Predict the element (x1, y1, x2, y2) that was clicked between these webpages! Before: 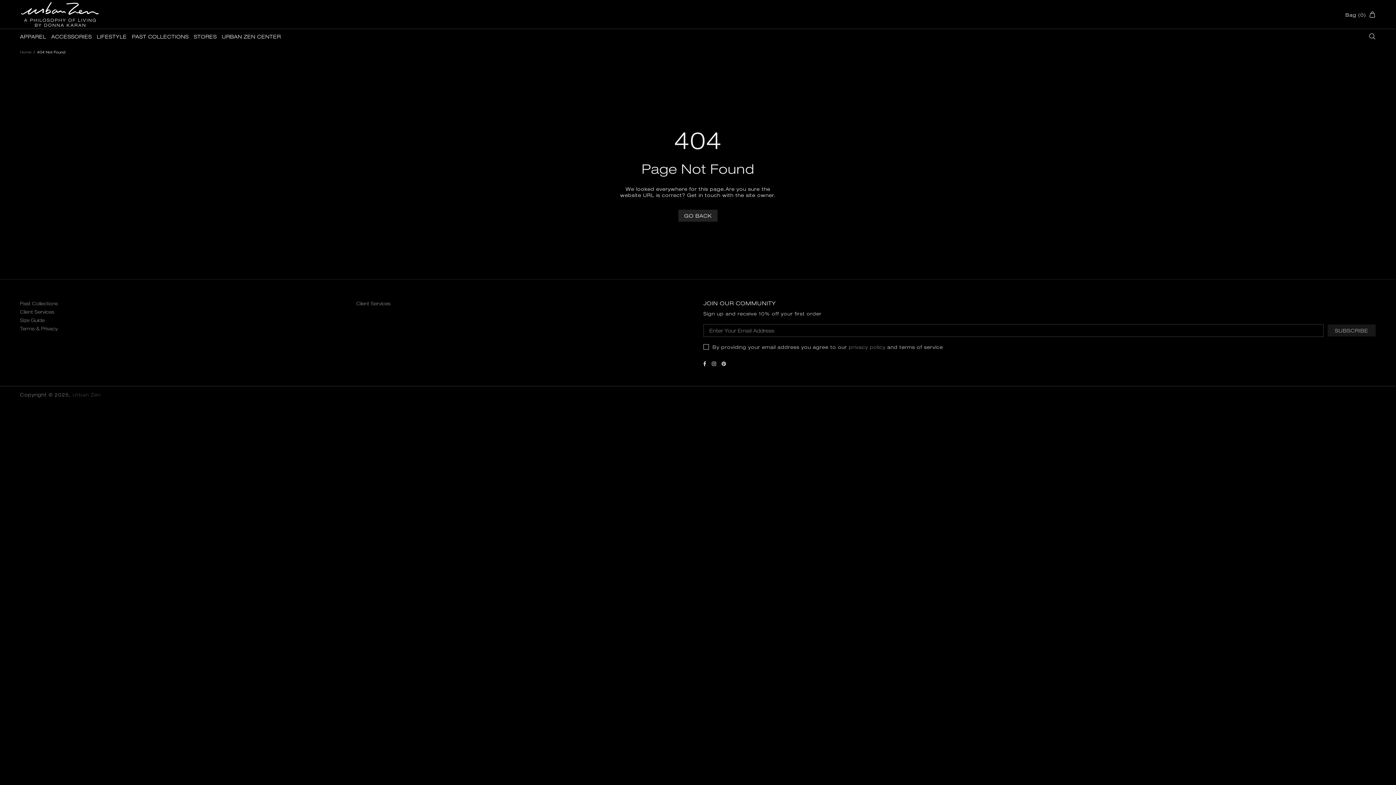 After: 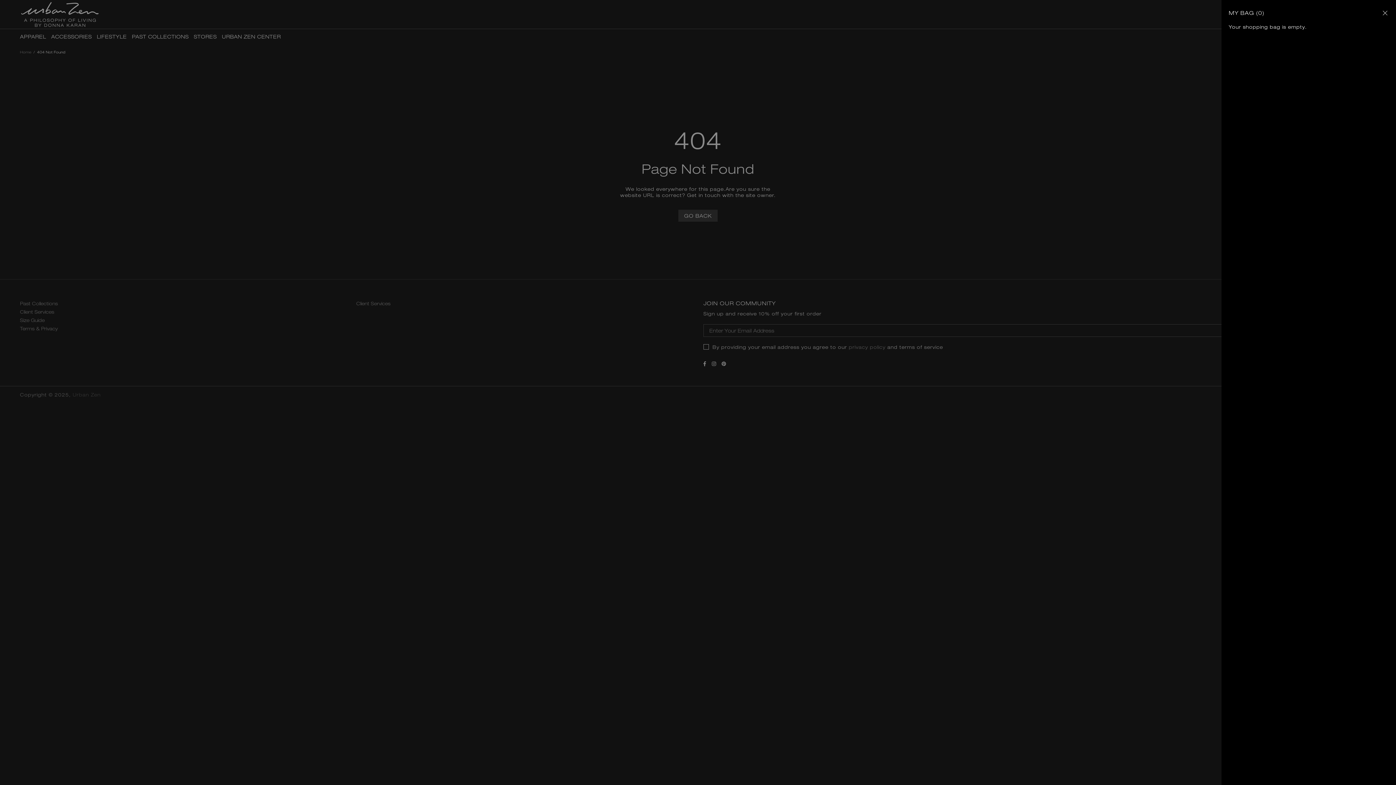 Action: bbox: (1345, 9, 1376, 18) label: Bag (0)